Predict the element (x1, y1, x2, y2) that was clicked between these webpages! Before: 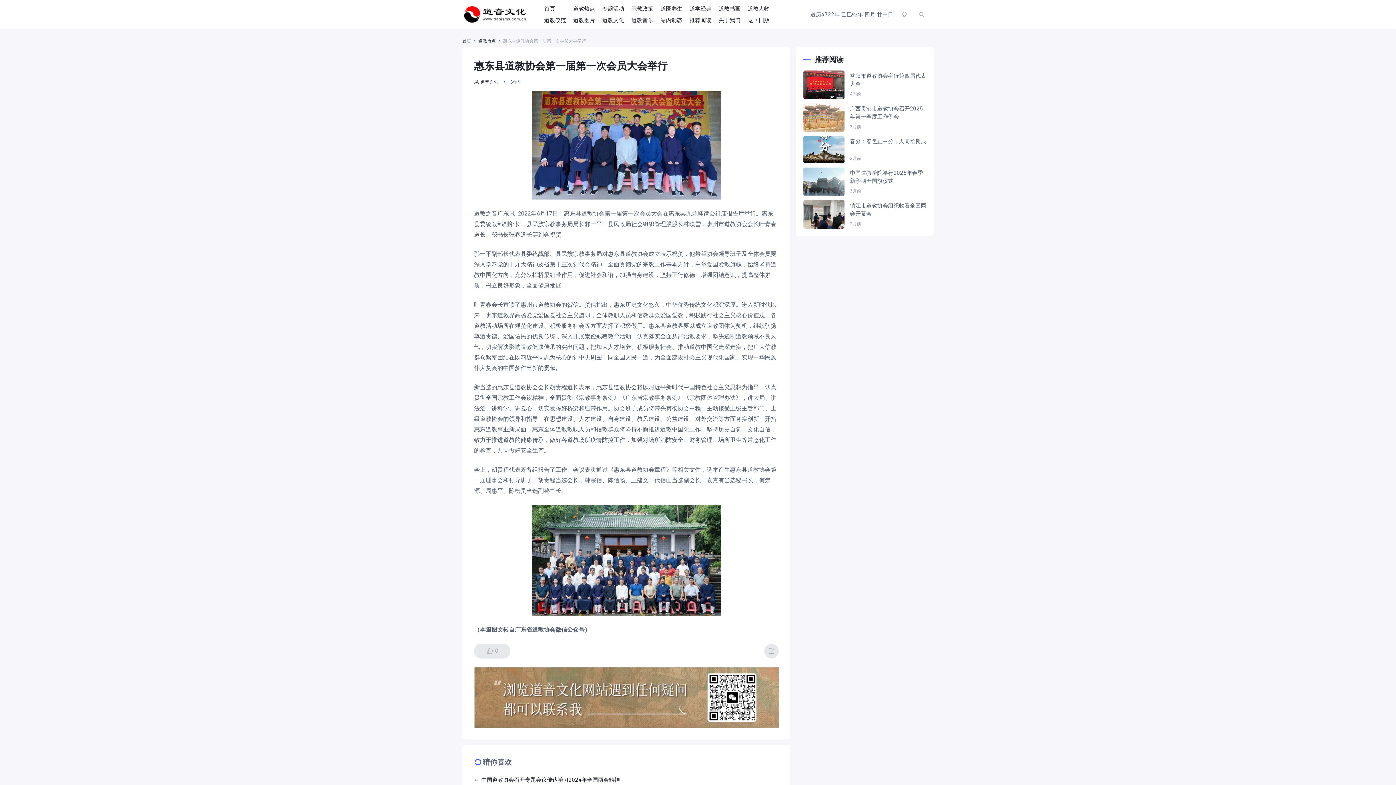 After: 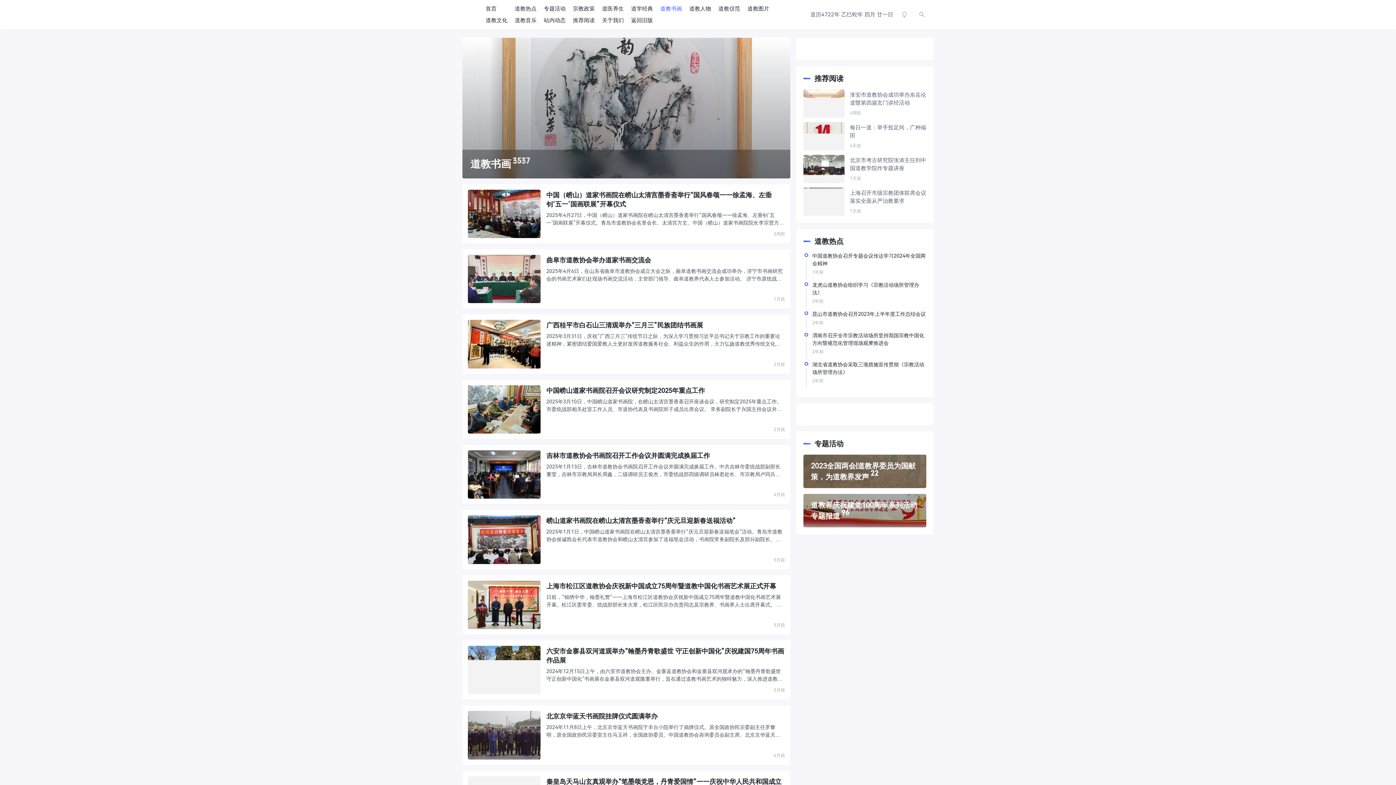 Action: label: 道教书画 bbox: (718, 2, 740, 14)